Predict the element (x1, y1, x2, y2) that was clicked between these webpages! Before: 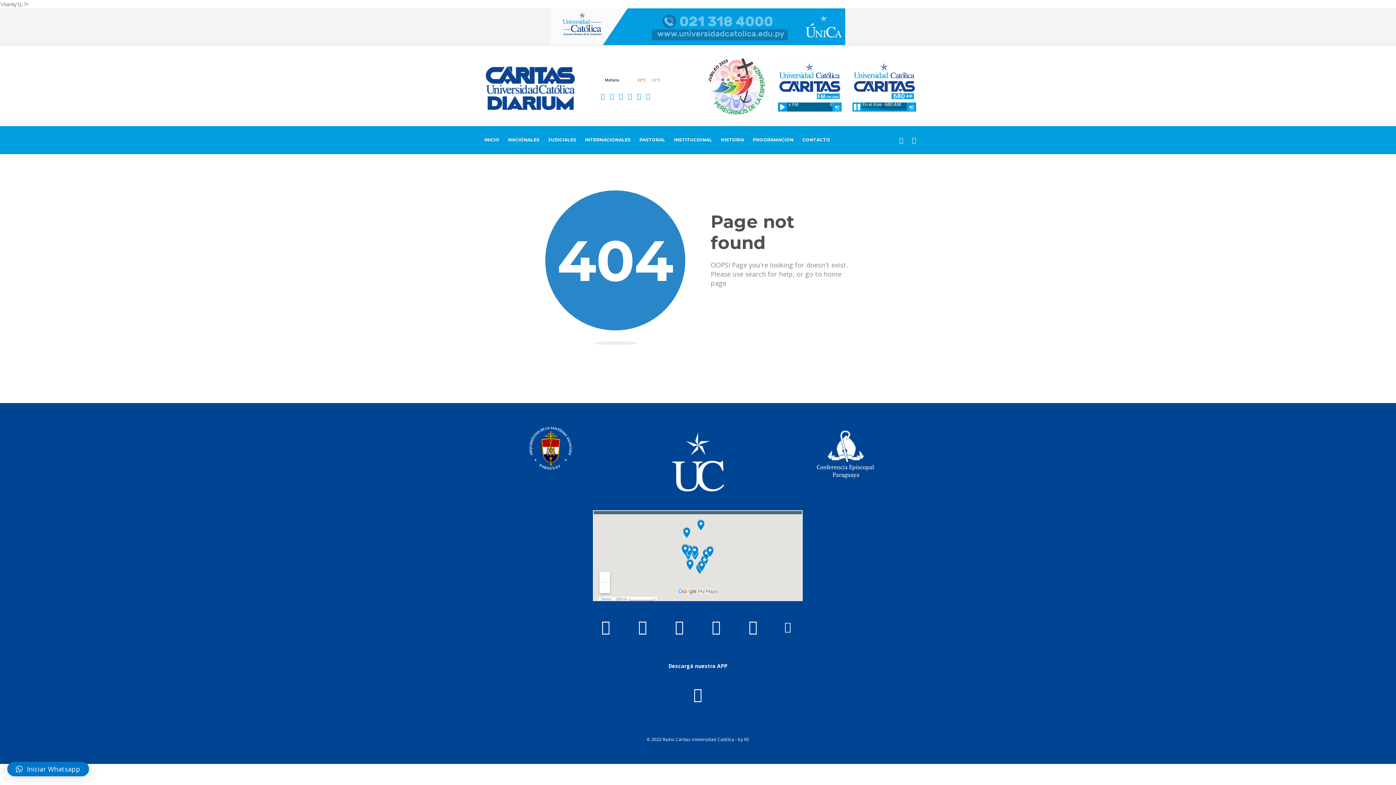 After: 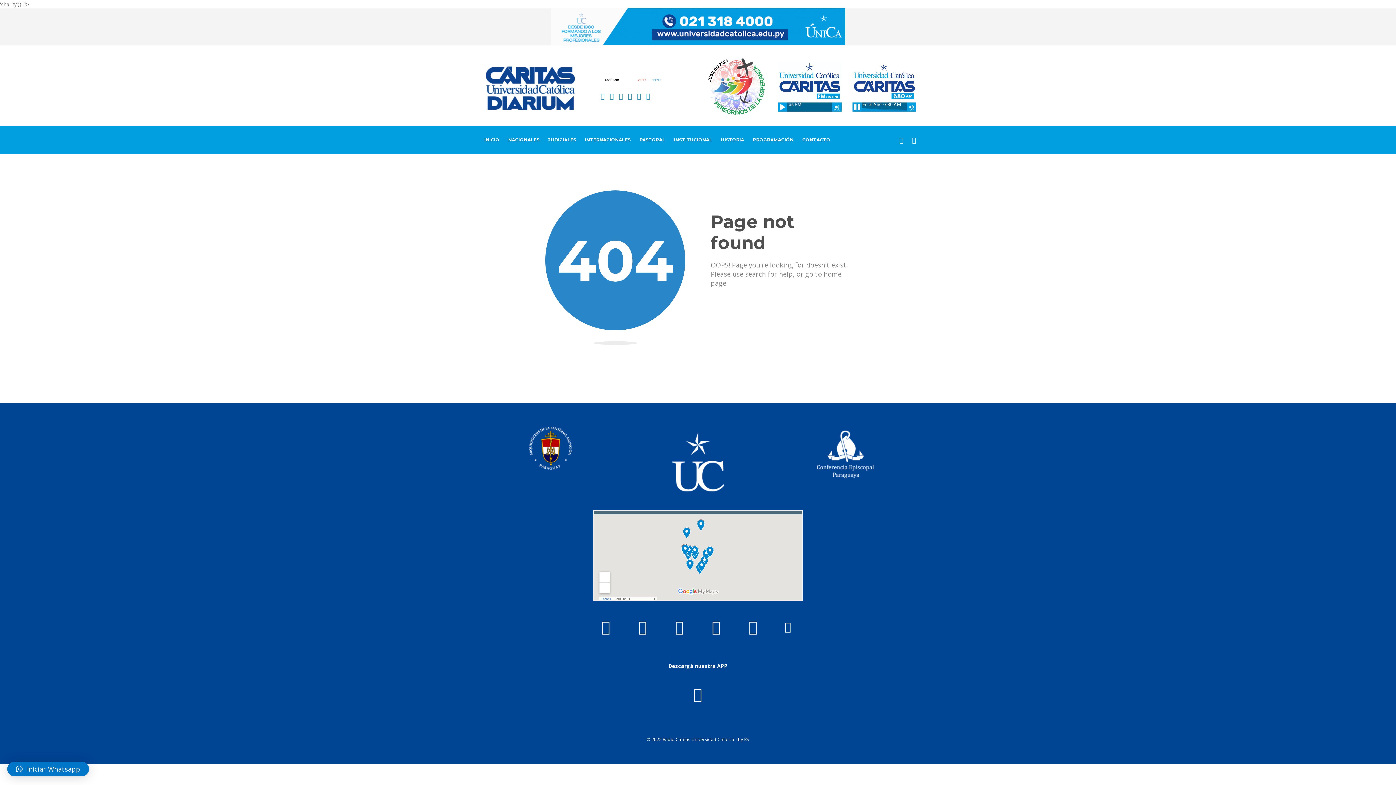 Action: bbox: (706, 617, 726, 637)